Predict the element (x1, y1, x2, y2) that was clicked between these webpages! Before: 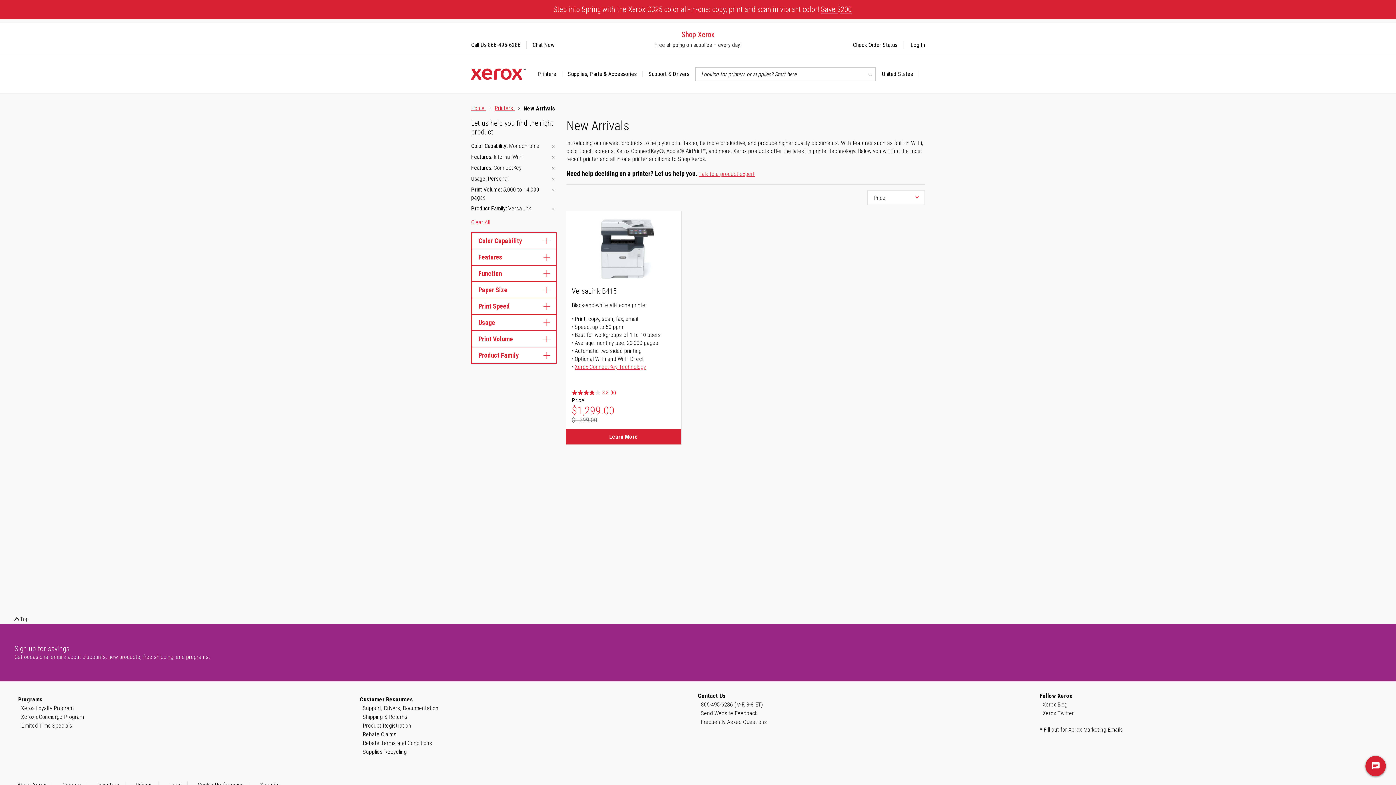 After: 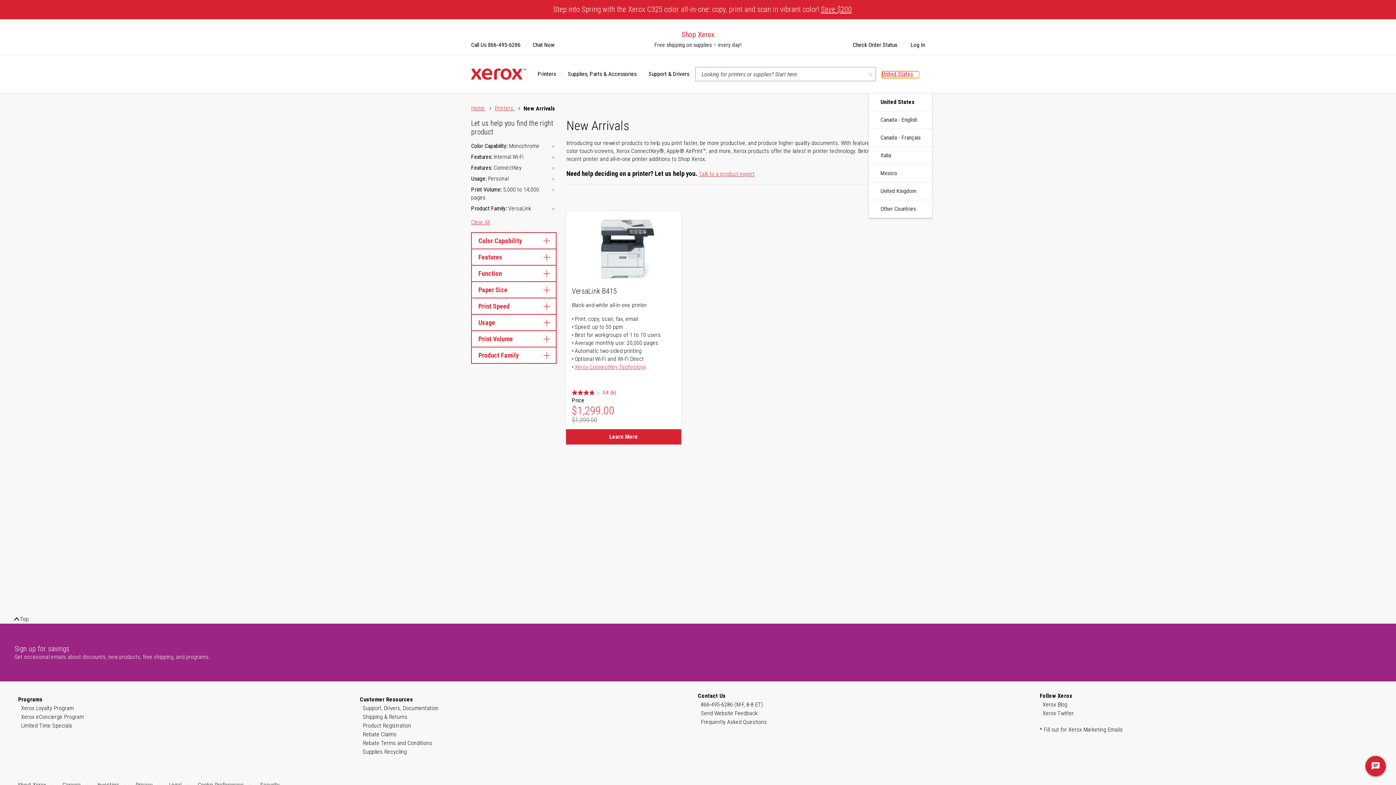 Action: label: United States bbox: (882, 71, 919, 77)